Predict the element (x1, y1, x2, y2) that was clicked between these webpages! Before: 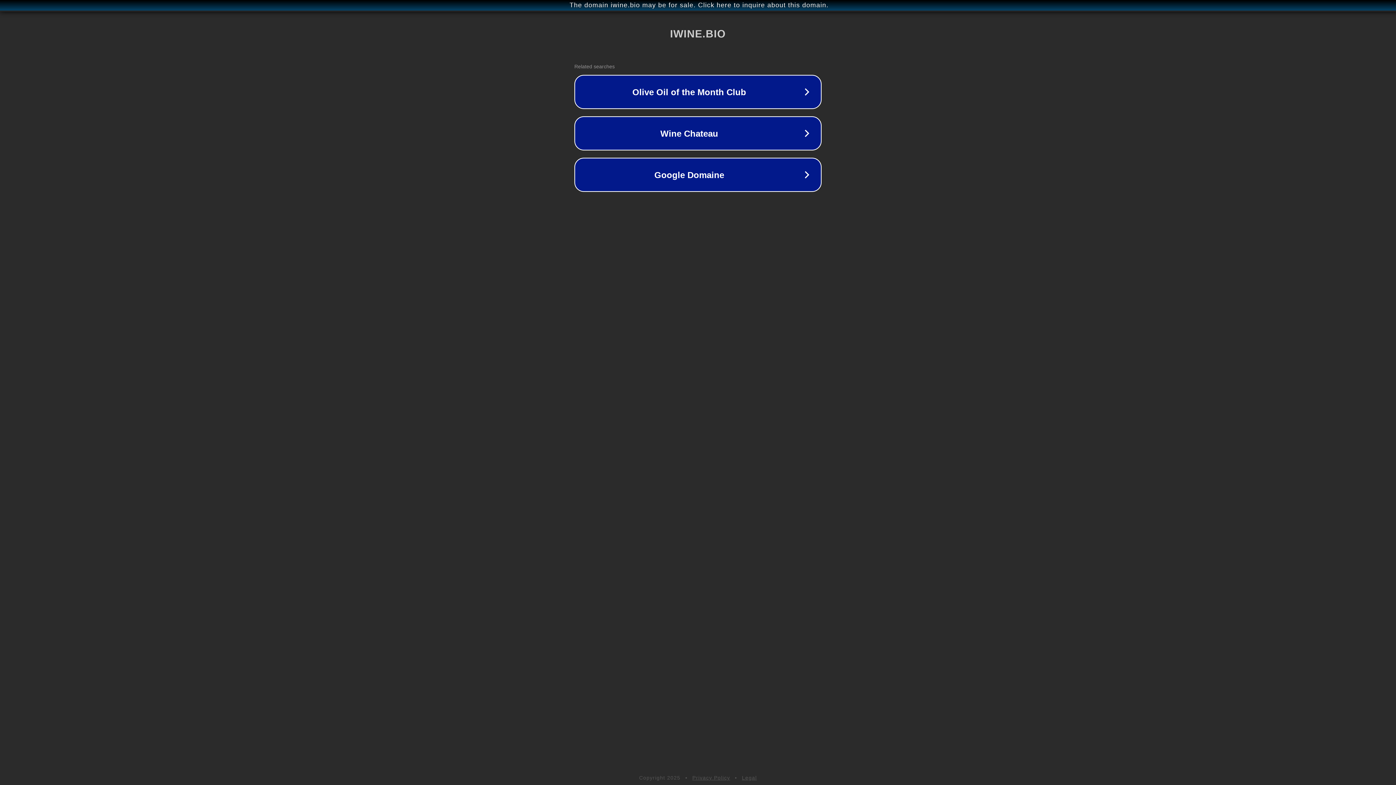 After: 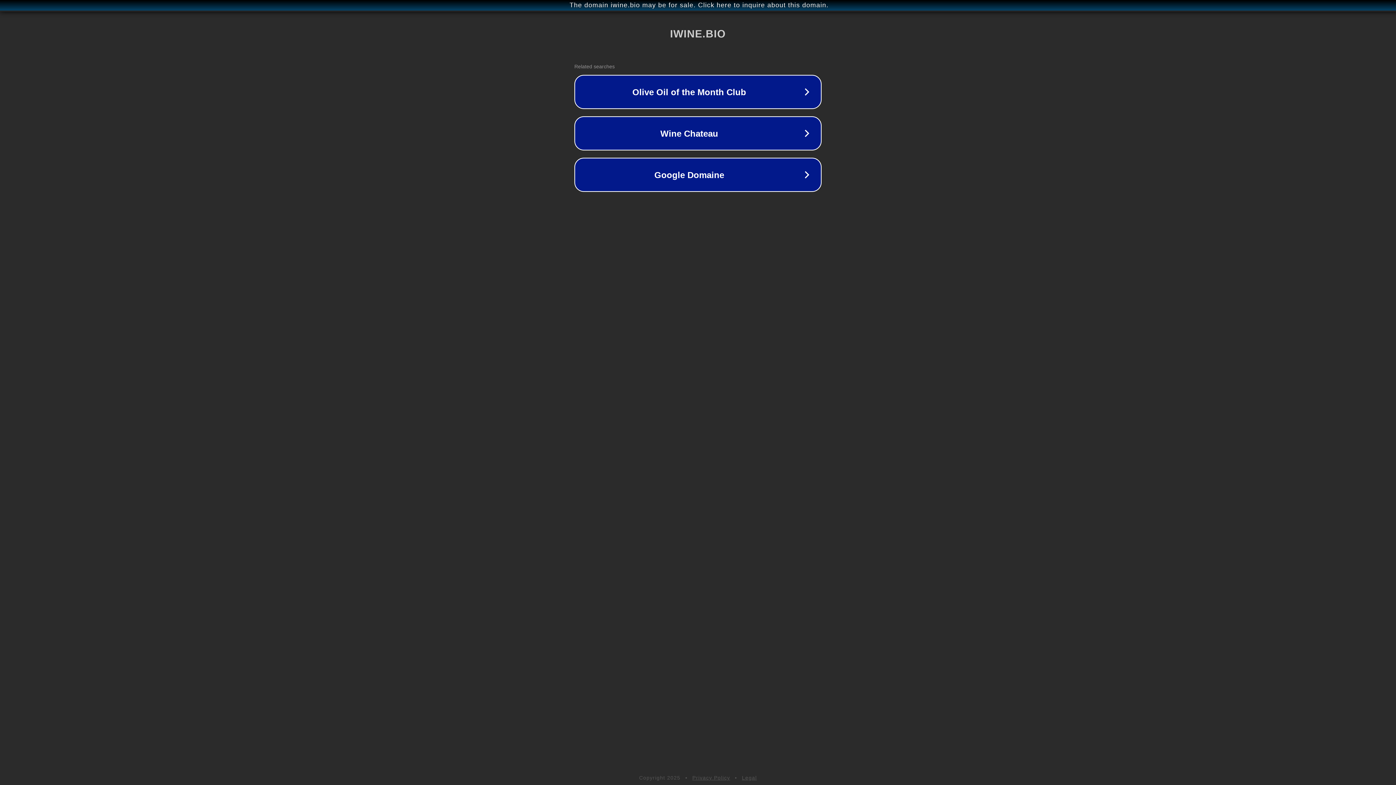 Action: bbox: (742, 775, 757, 781) label: Legal